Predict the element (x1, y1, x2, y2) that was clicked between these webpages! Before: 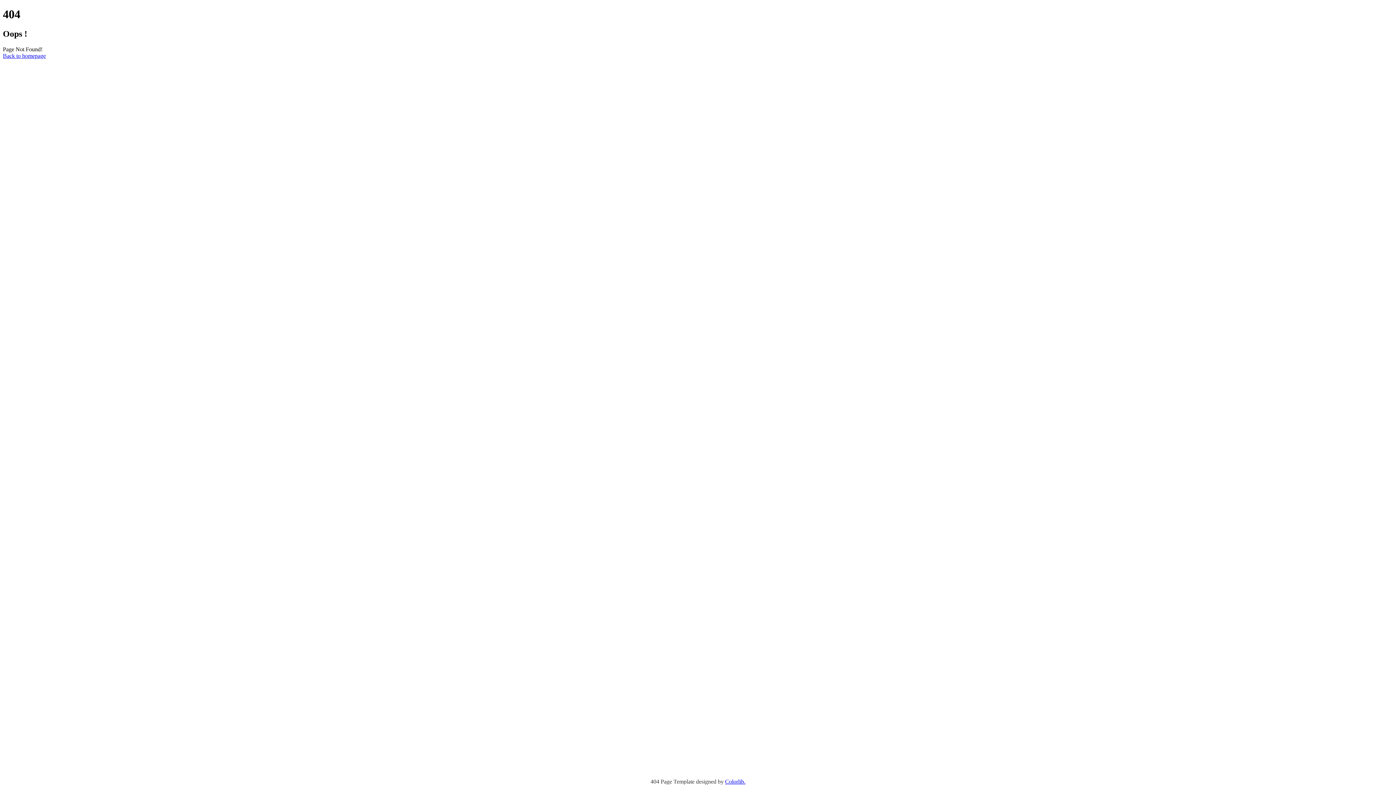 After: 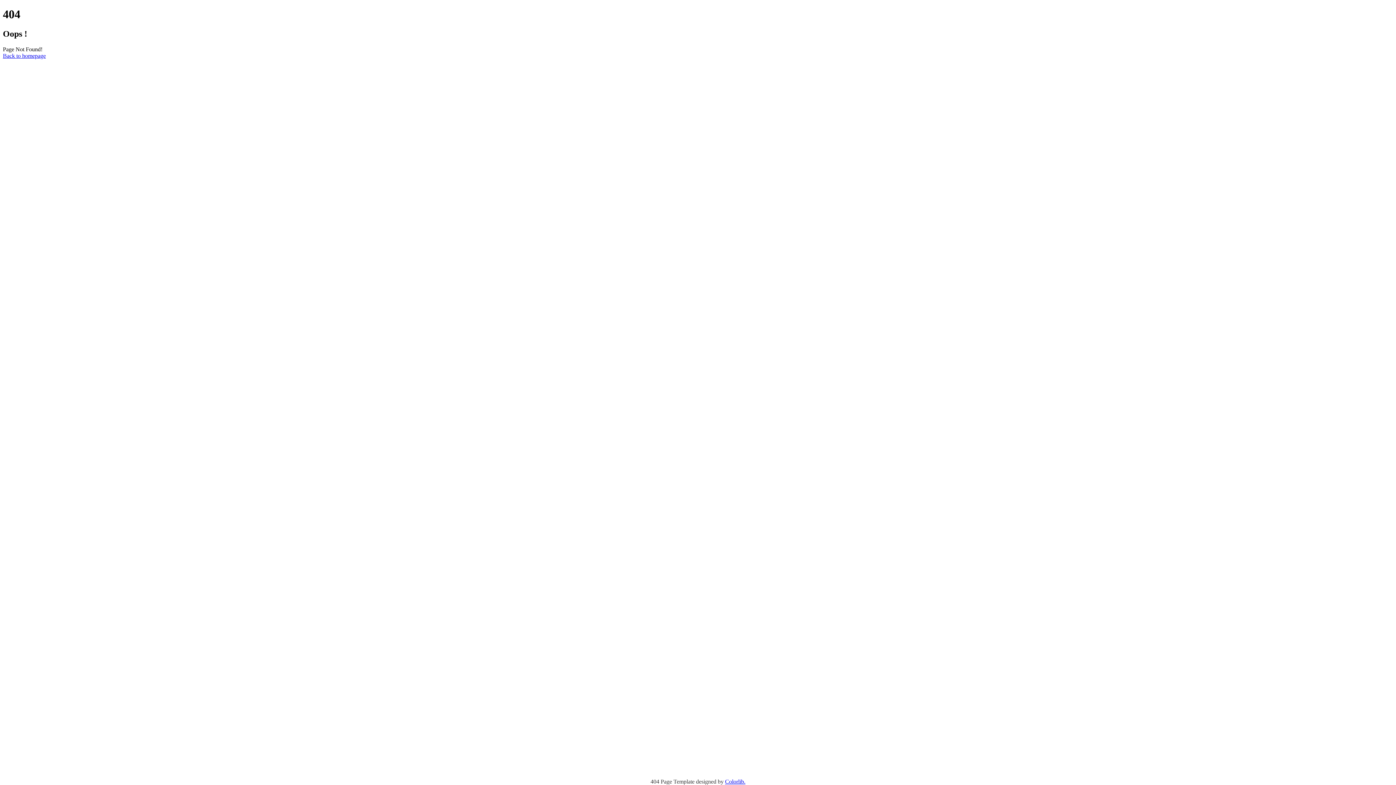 Action: label: Colorlib. bbox: (725, 778, 745, 785)